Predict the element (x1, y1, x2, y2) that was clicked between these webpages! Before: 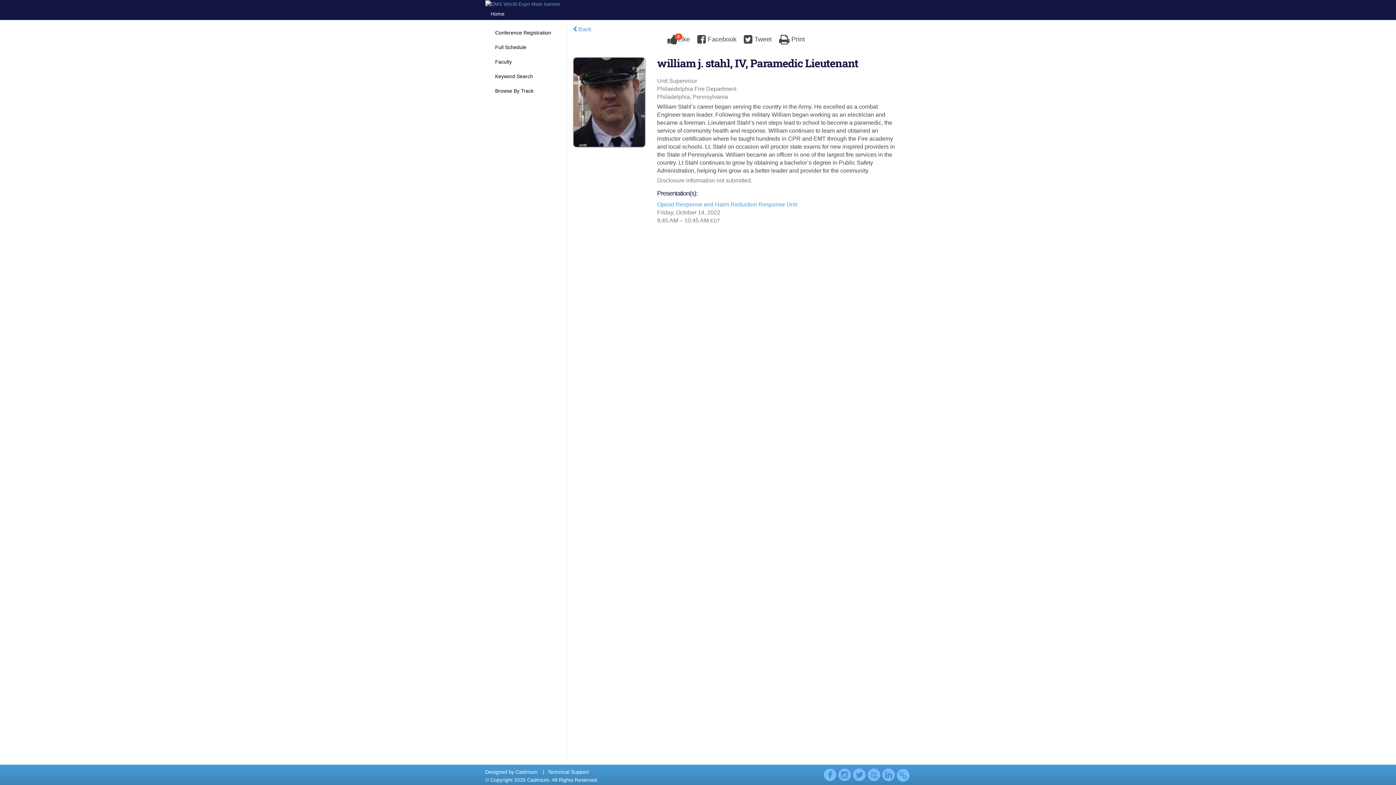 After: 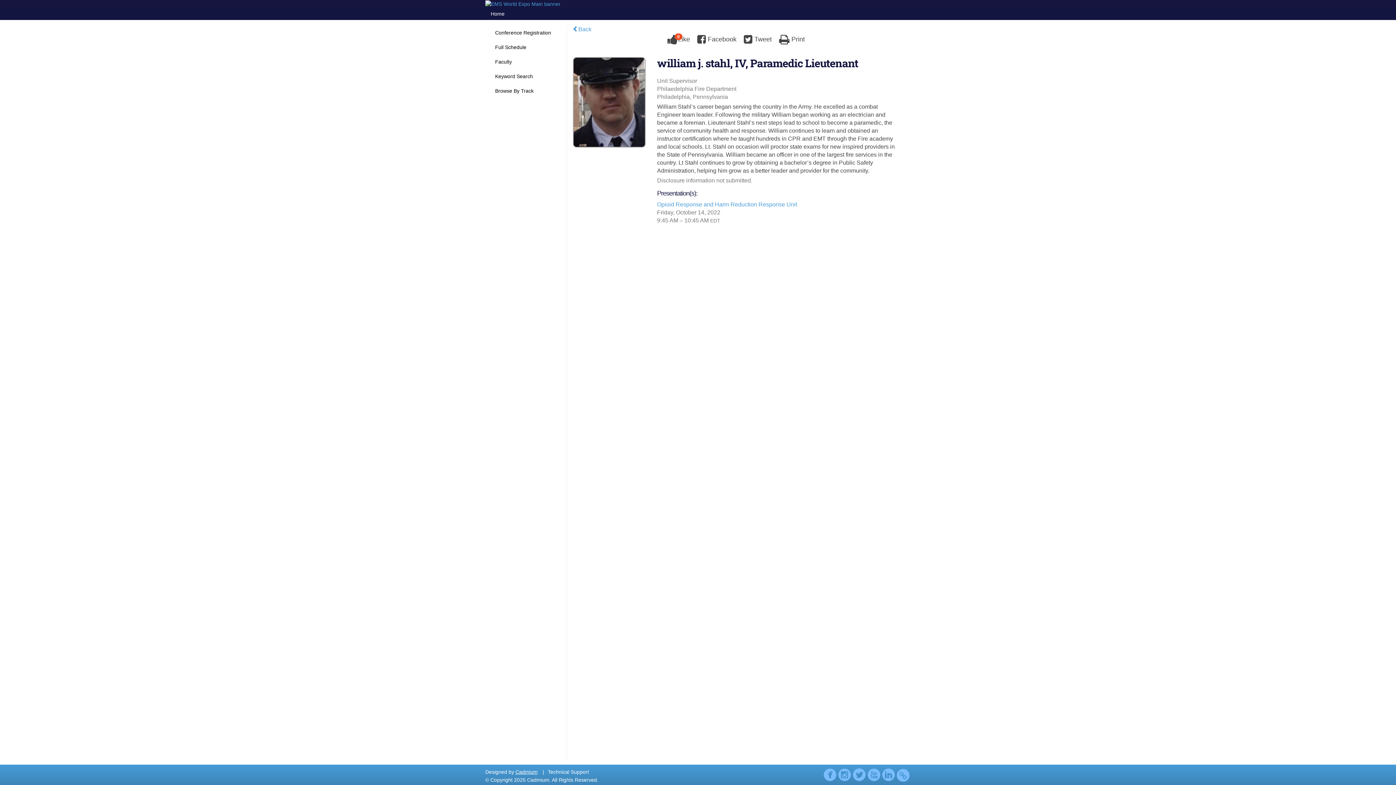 Action: label: Cadmium bbox: (515, 769, 537, 775)